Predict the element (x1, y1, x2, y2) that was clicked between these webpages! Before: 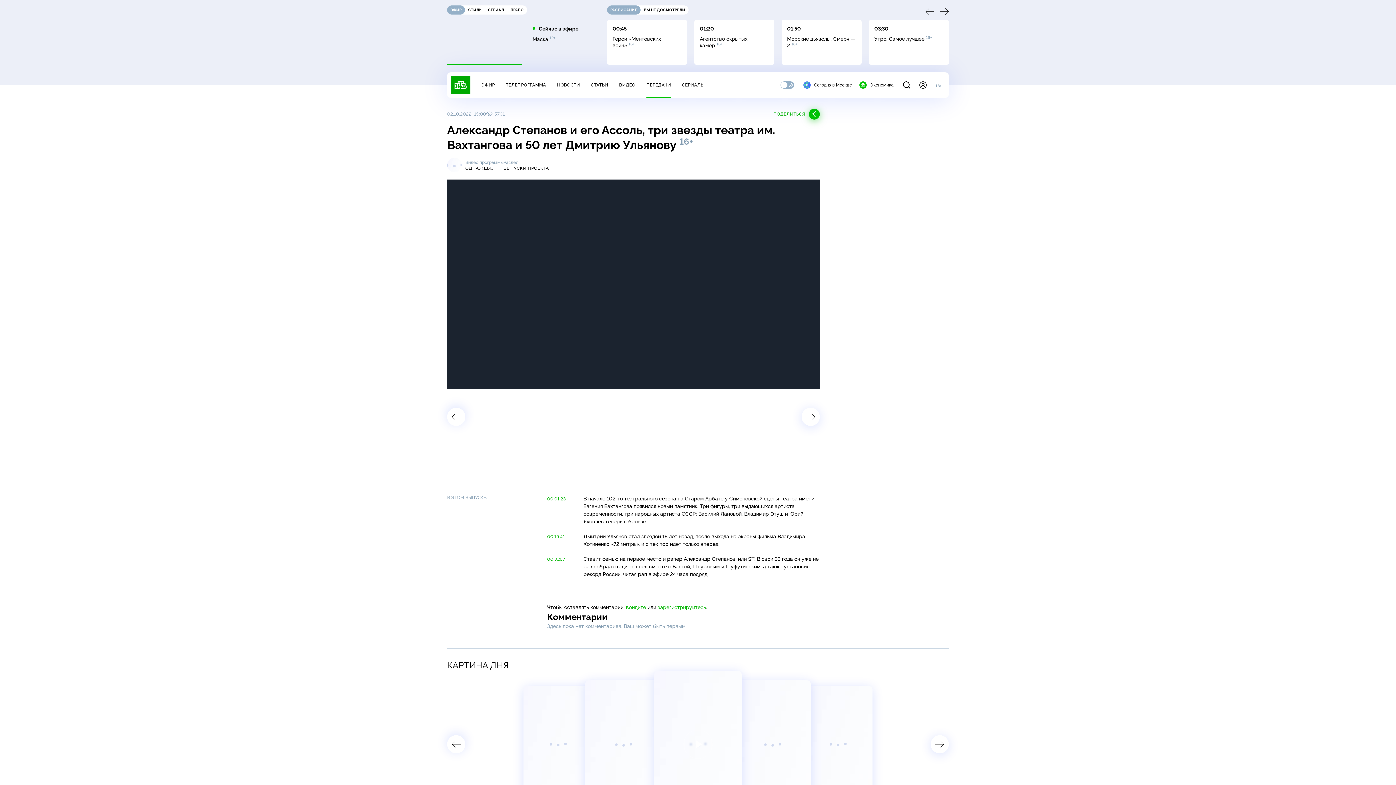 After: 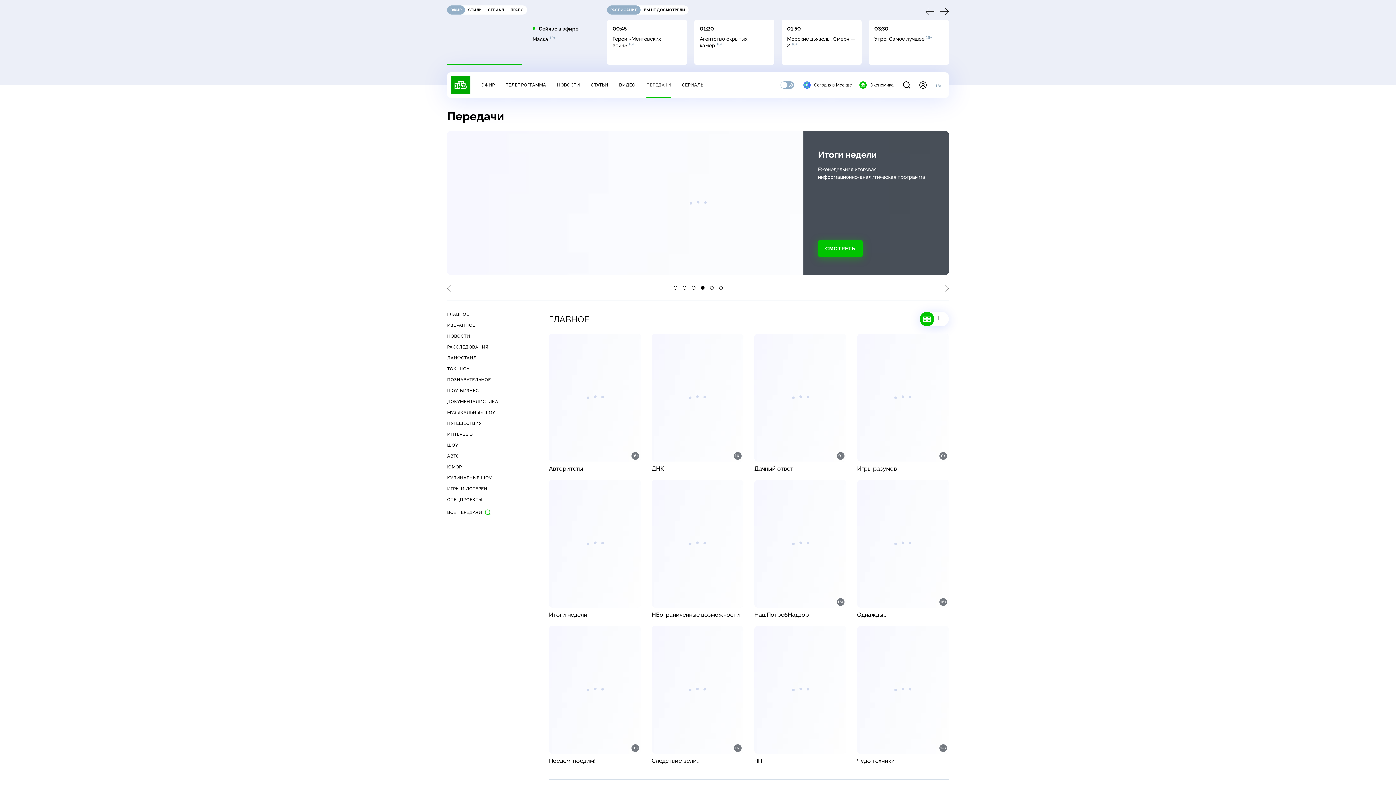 Action: bbox: (646, 82, 671, 87) label: ПЕРЕДАЧИ